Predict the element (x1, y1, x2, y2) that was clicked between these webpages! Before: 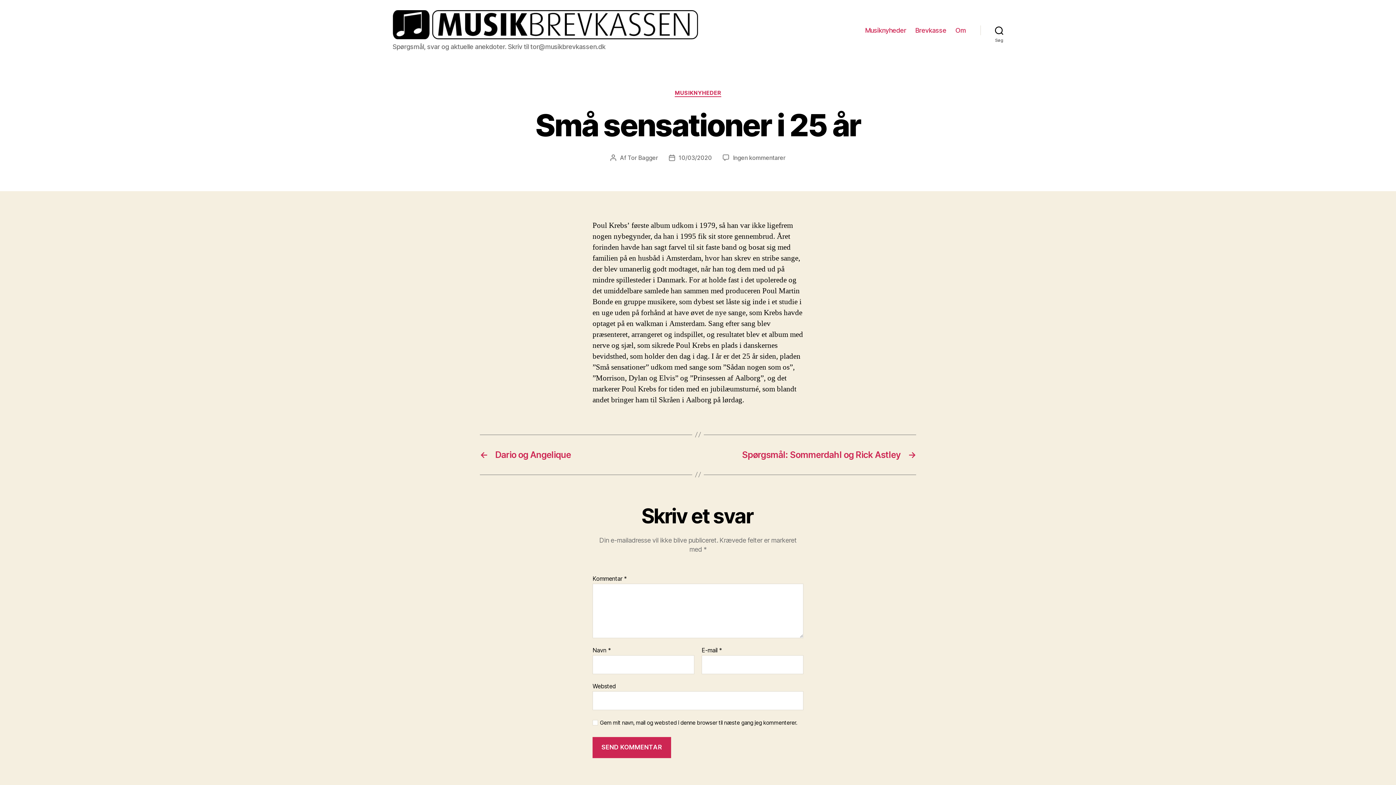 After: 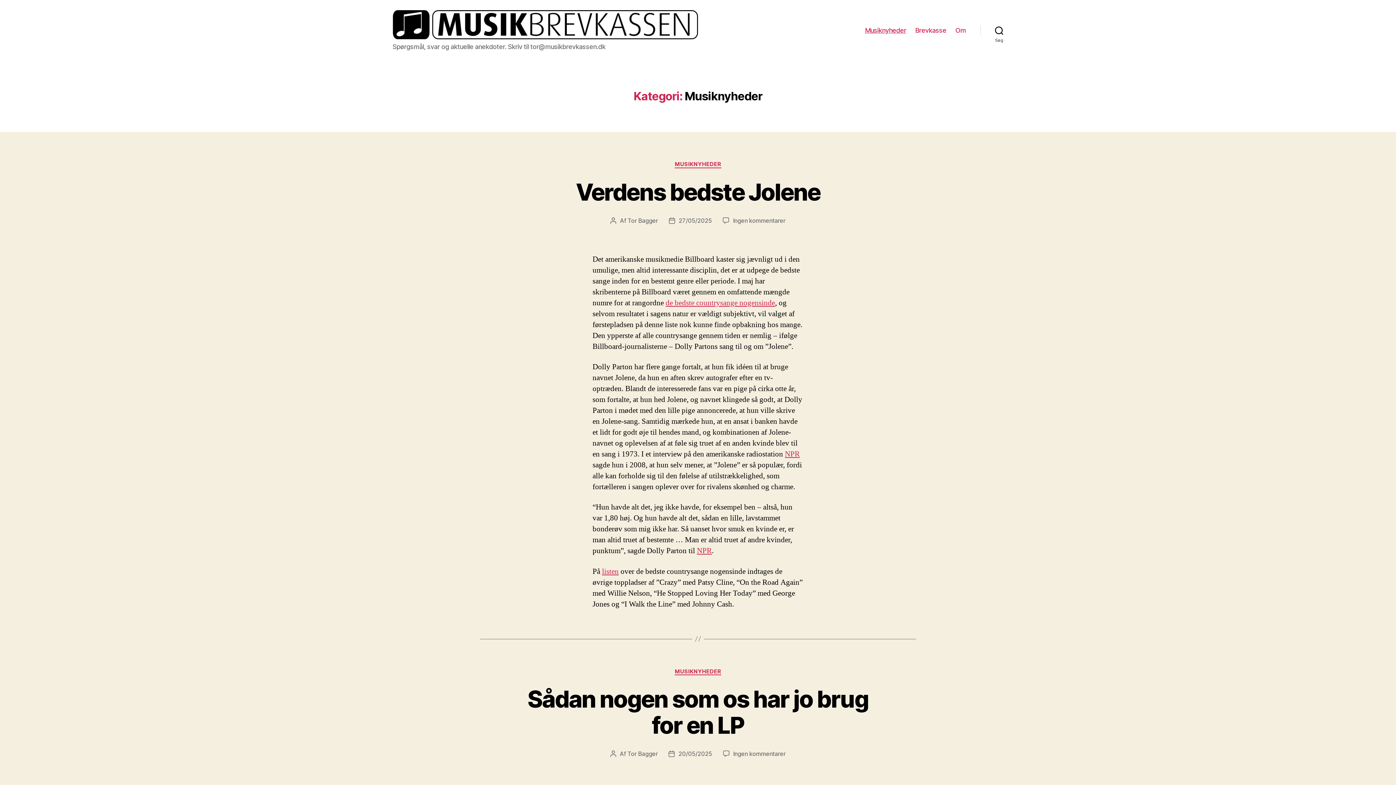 Action: label: Musiknyheder bbox: (865, 26, 906, 34)